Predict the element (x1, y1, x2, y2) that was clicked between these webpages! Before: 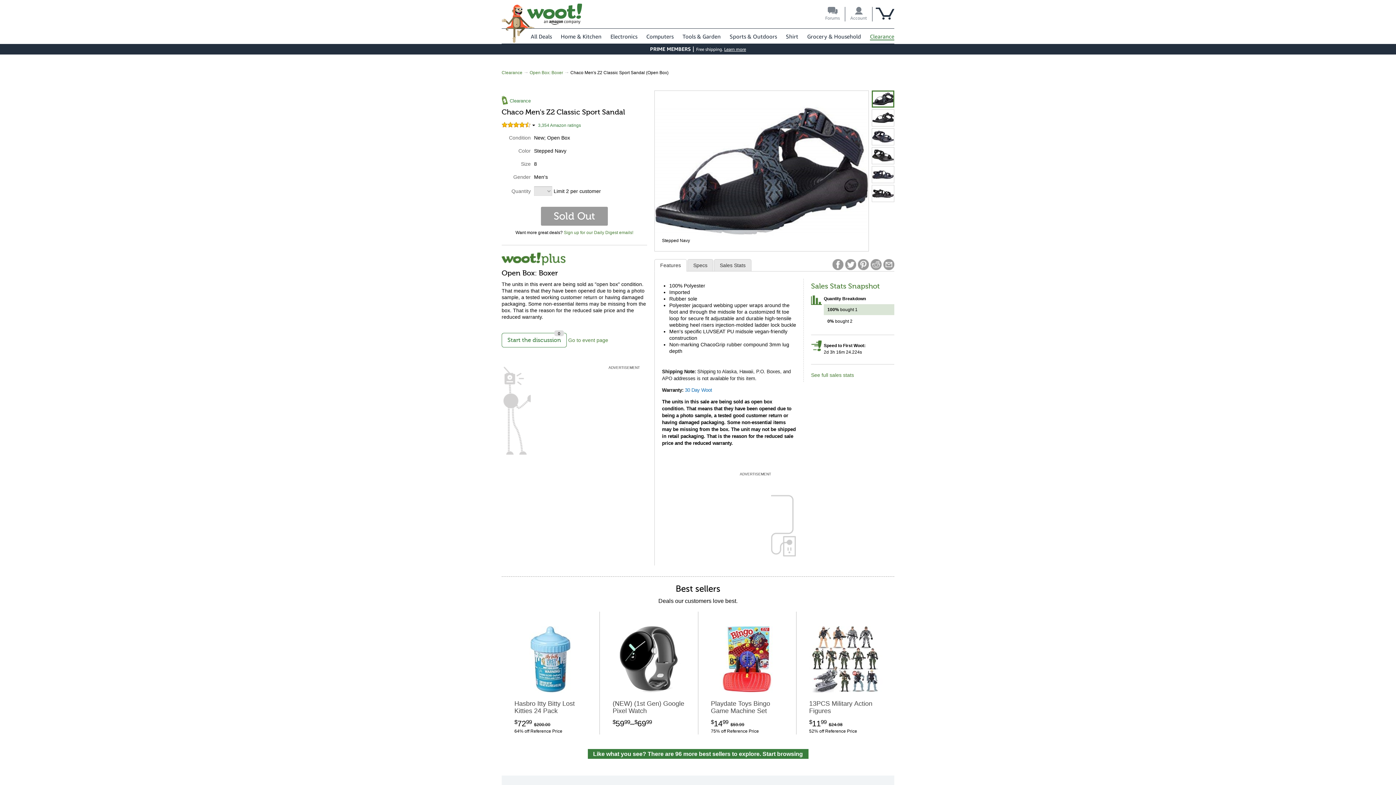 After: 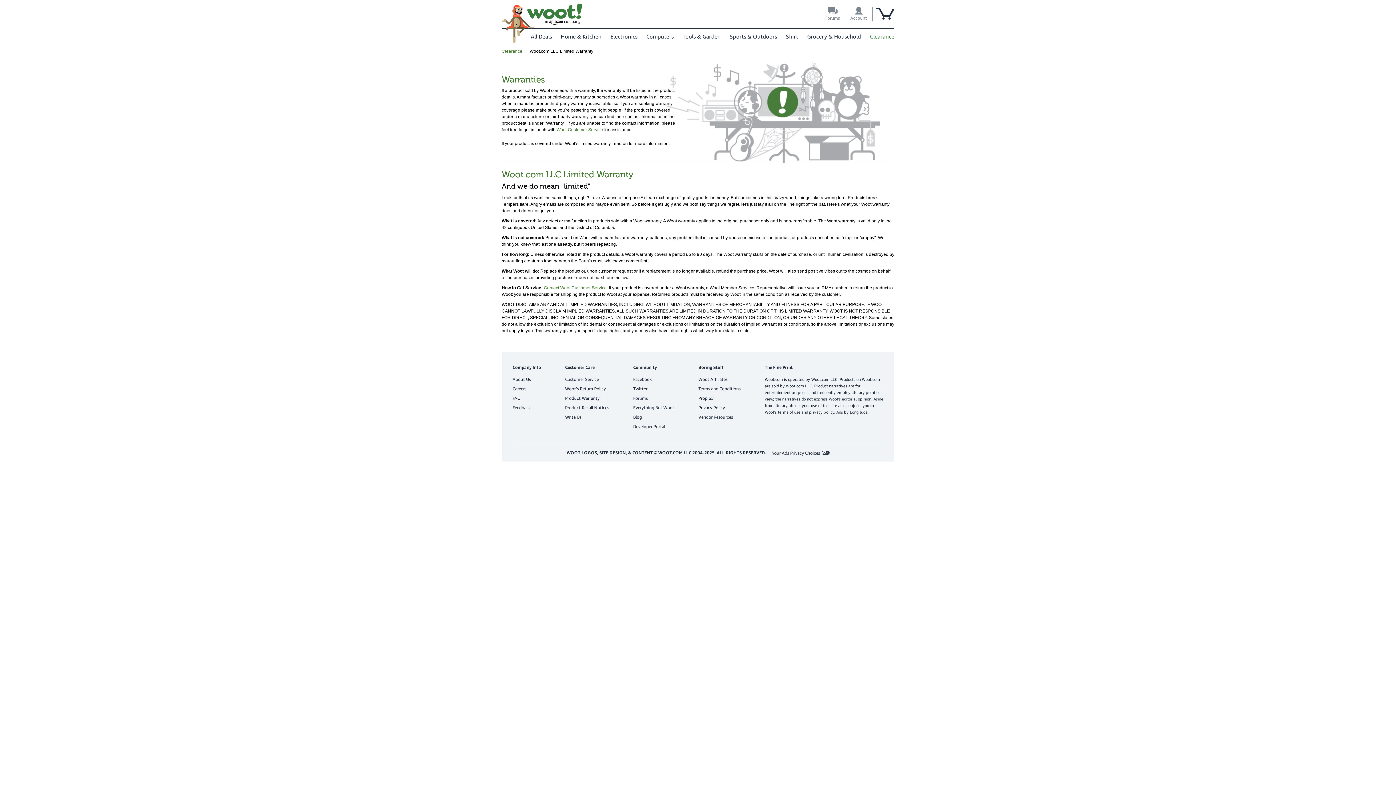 Action: label: 30 Day Woot bbox: (685, 387, 712, 393)